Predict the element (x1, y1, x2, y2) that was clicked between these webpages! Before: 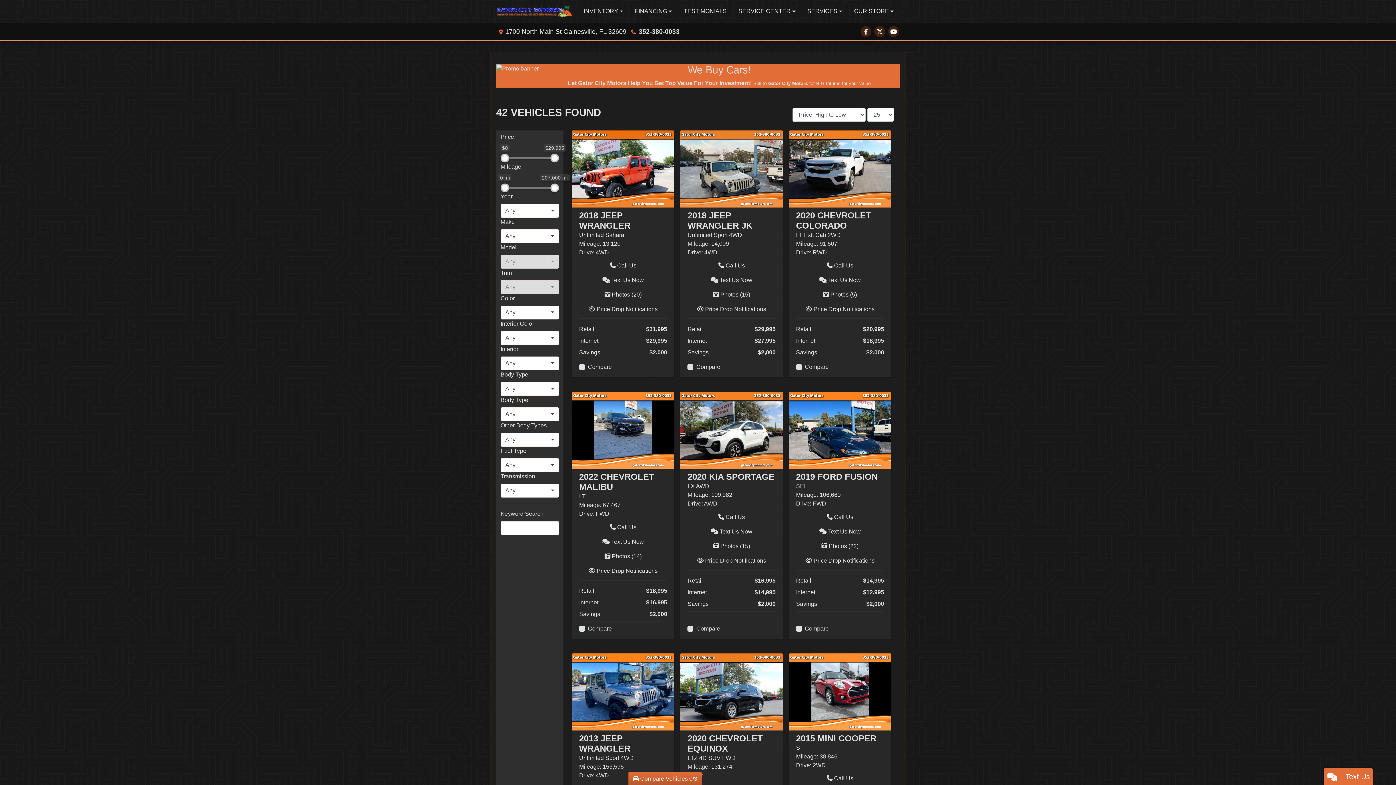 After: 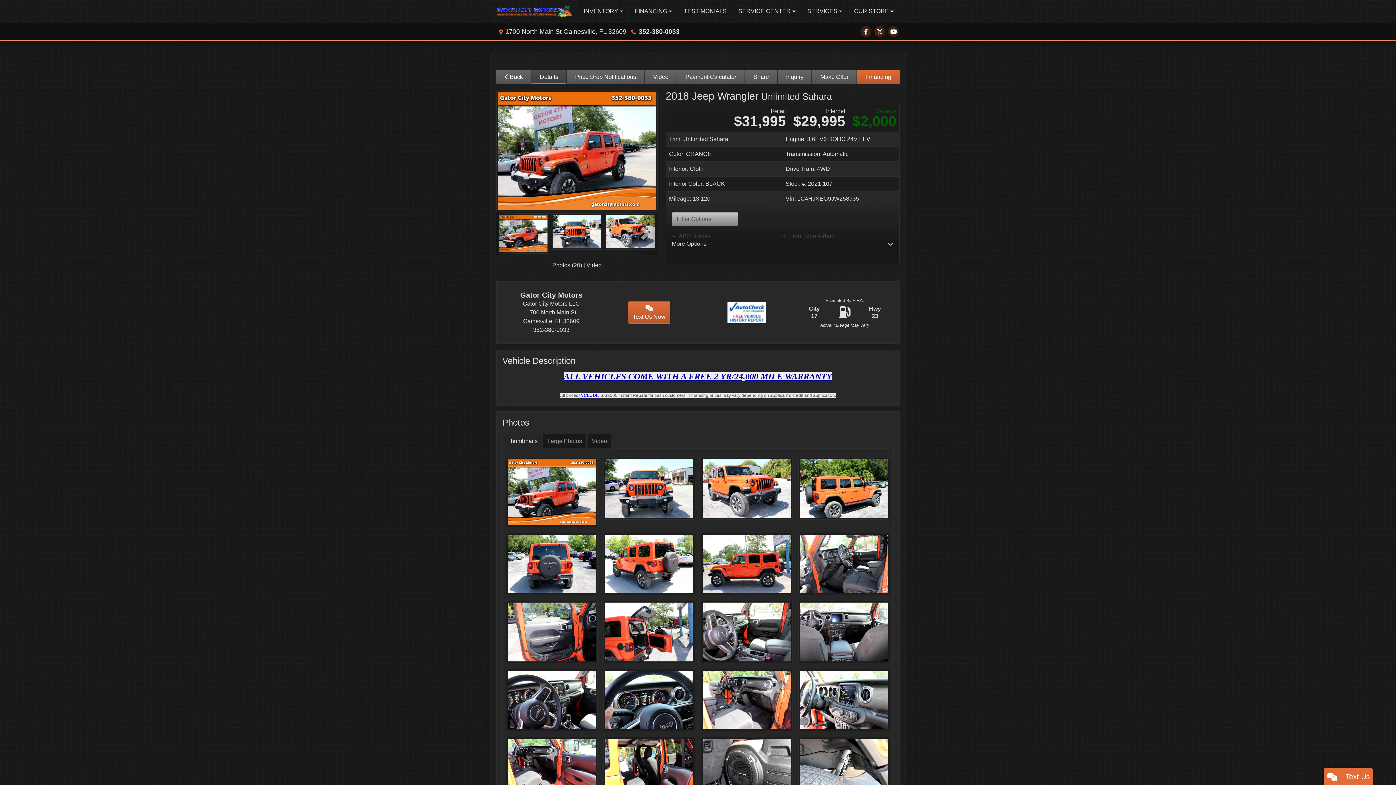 Action: bbox: (572, 165, 674, 171) label: 2018 Jeep Wrangler Unlimited Sahara